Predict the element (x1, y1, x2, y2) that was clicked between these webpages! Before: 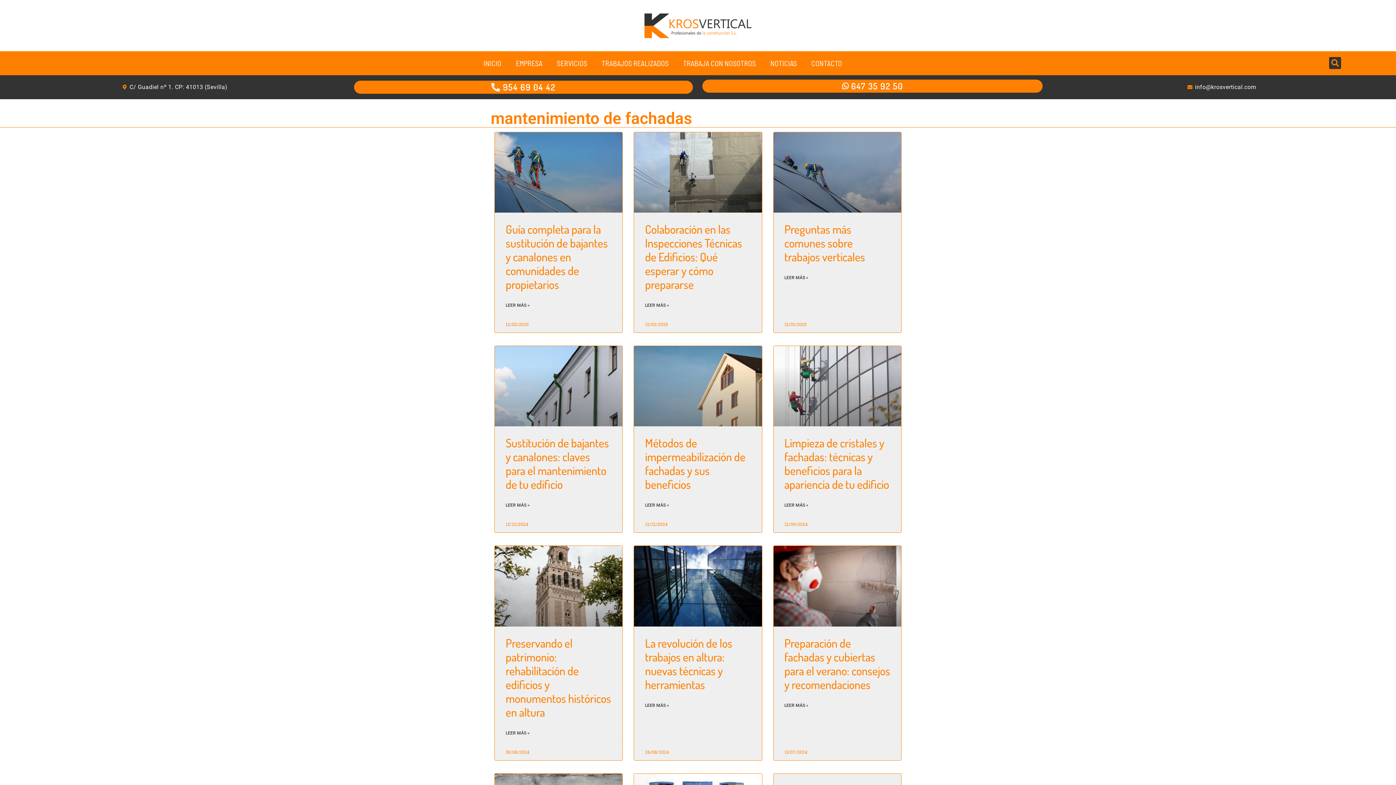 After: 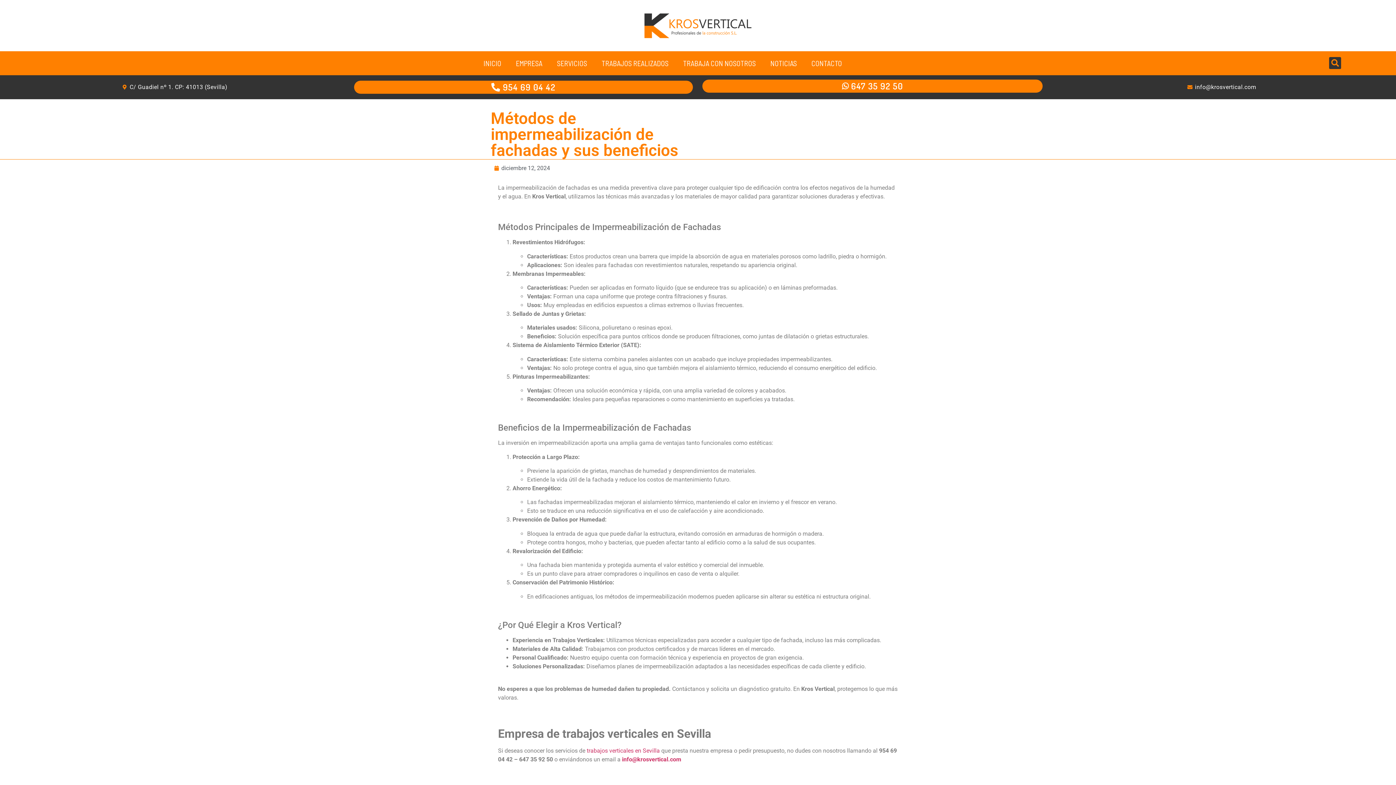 Action: label: Más información sobre Métodos de impermeabilización de fachadas y sus beneficios bbox: (645, 502, 669, 508)